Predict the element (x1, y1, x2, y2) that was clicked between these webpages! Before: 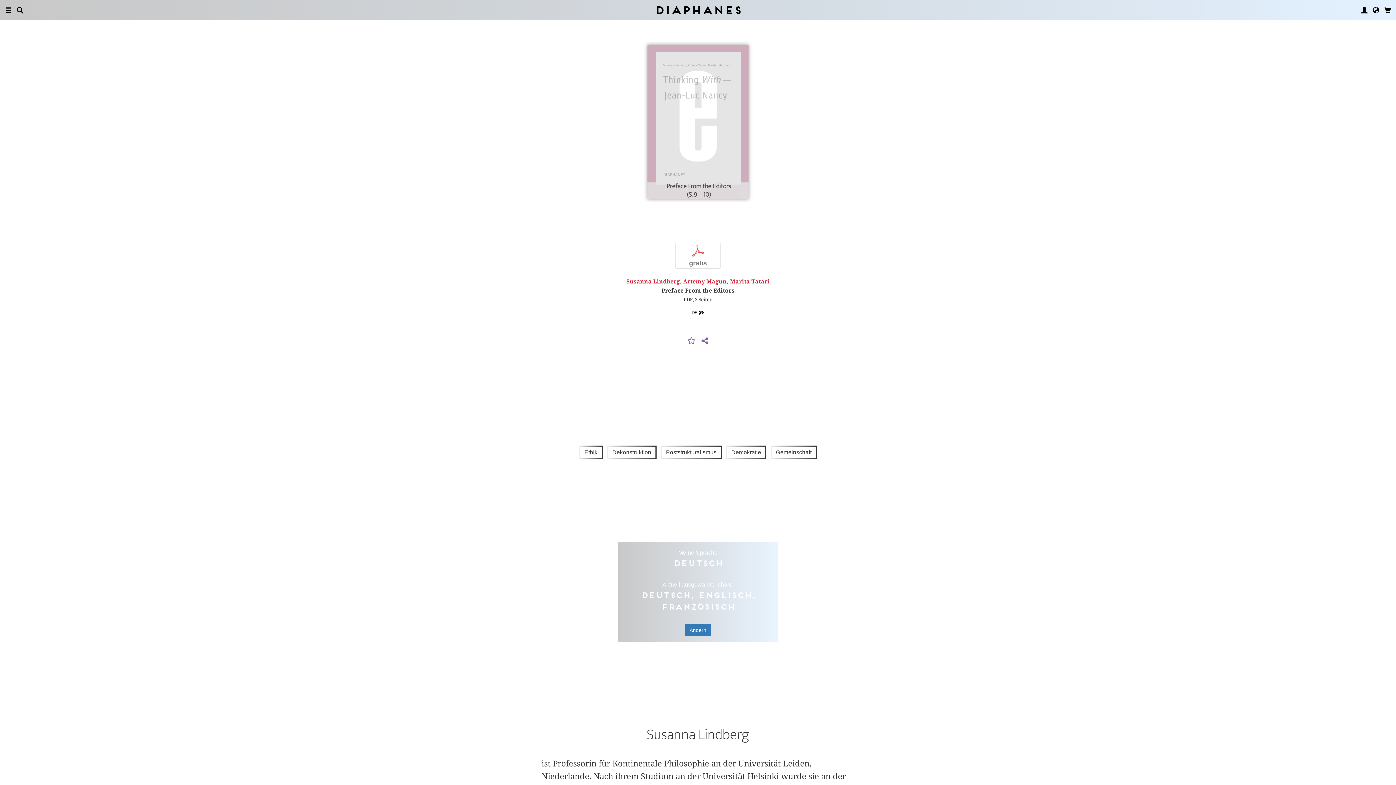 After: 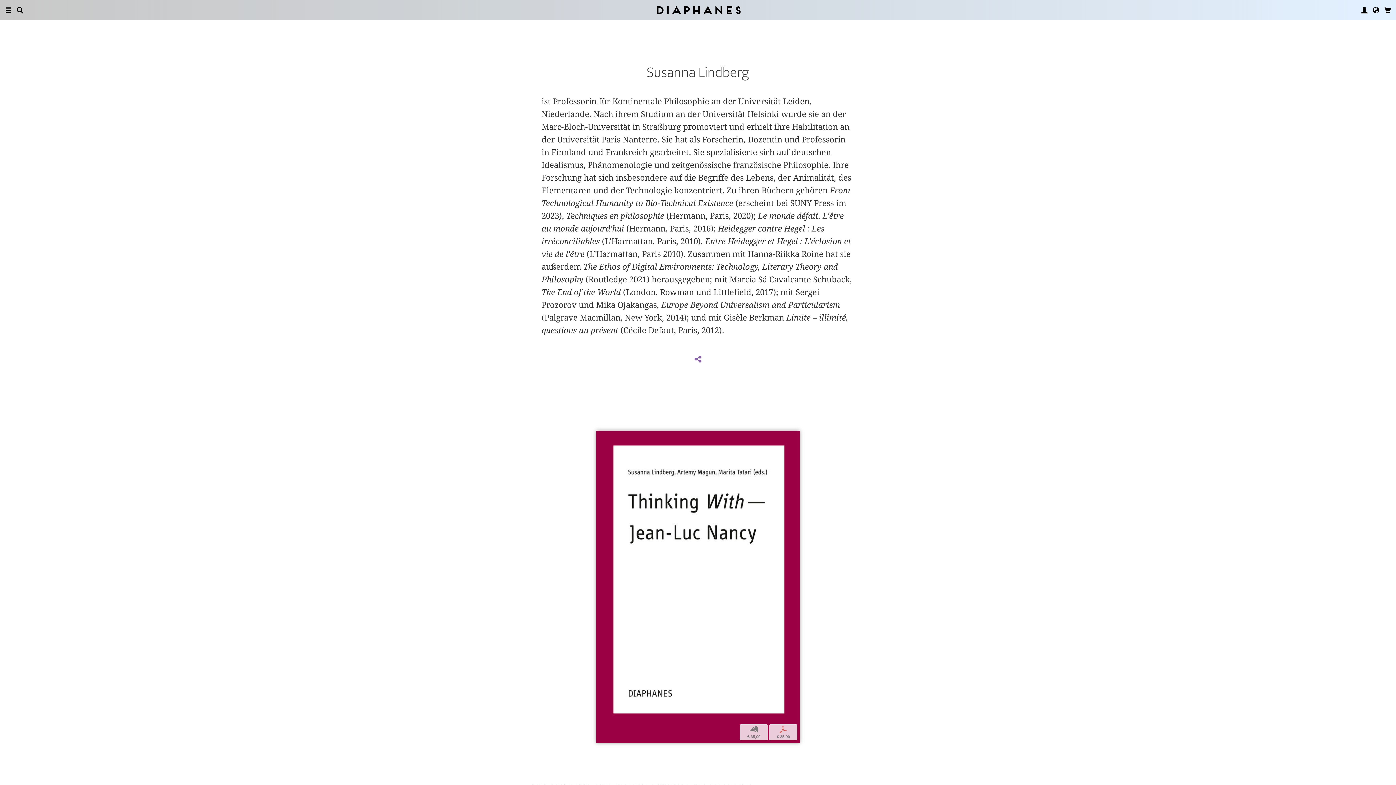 Action: label: Susanna Lindberg bbox: (626, 278, 680, 285)